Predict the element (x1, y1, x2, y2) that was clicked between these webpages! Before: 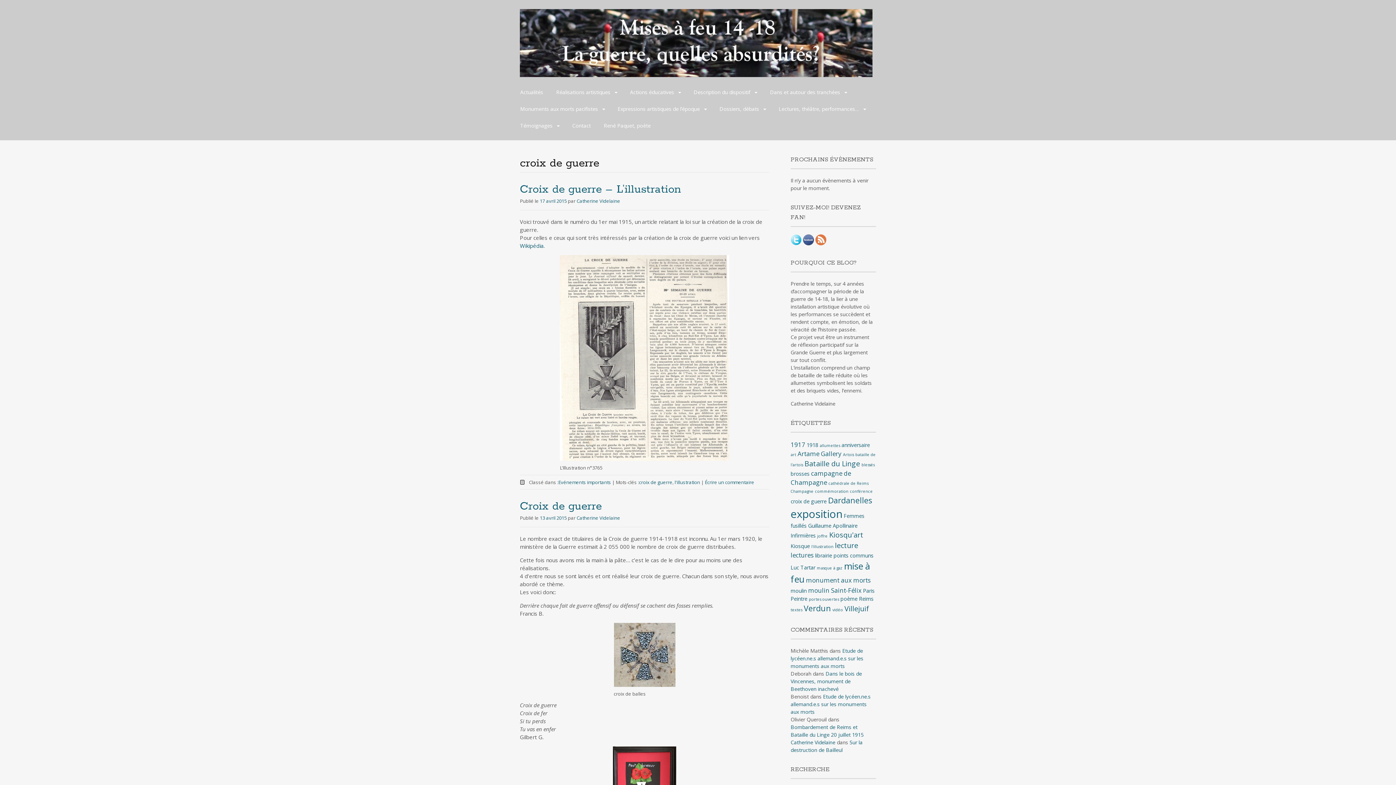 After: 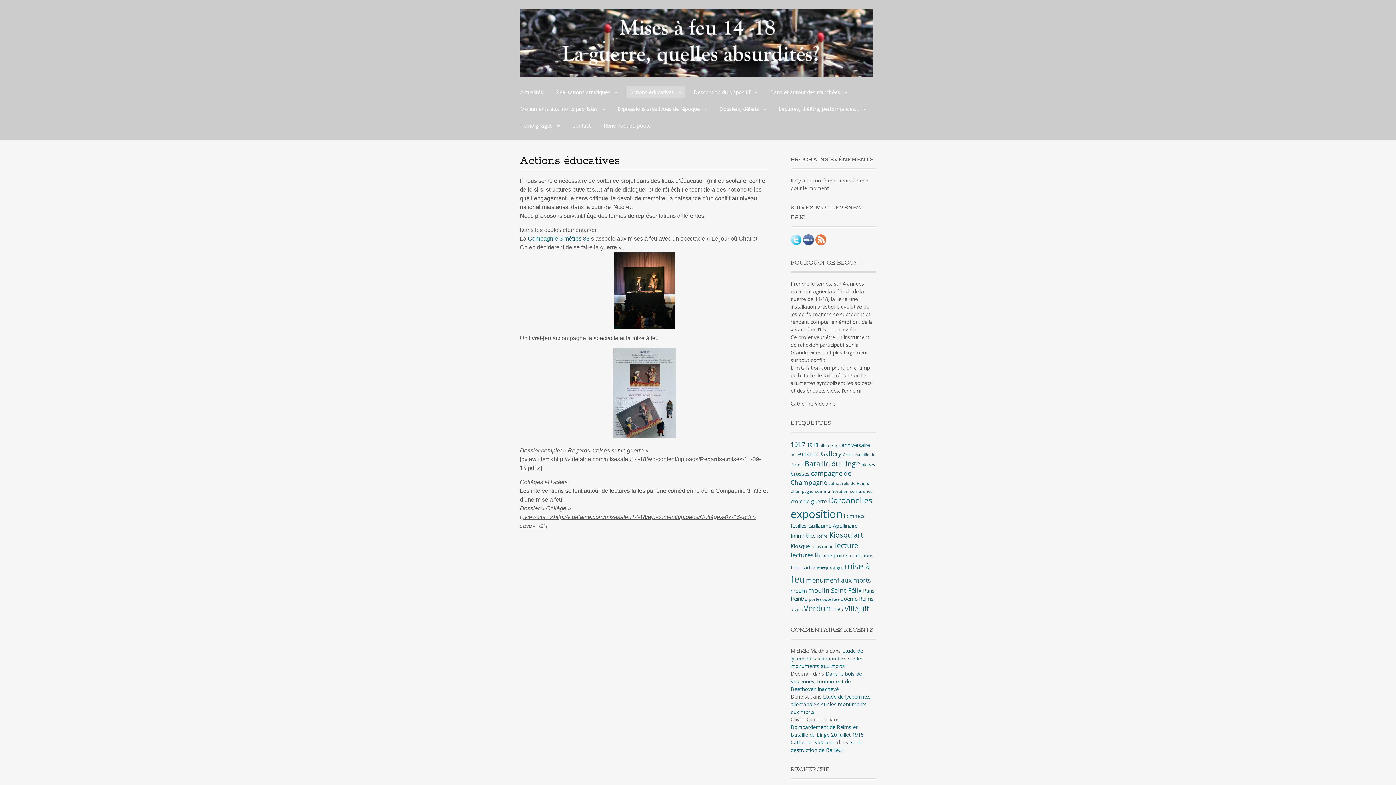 Action: label: Actions éducatives bbox: (625, 86, 685, 97)